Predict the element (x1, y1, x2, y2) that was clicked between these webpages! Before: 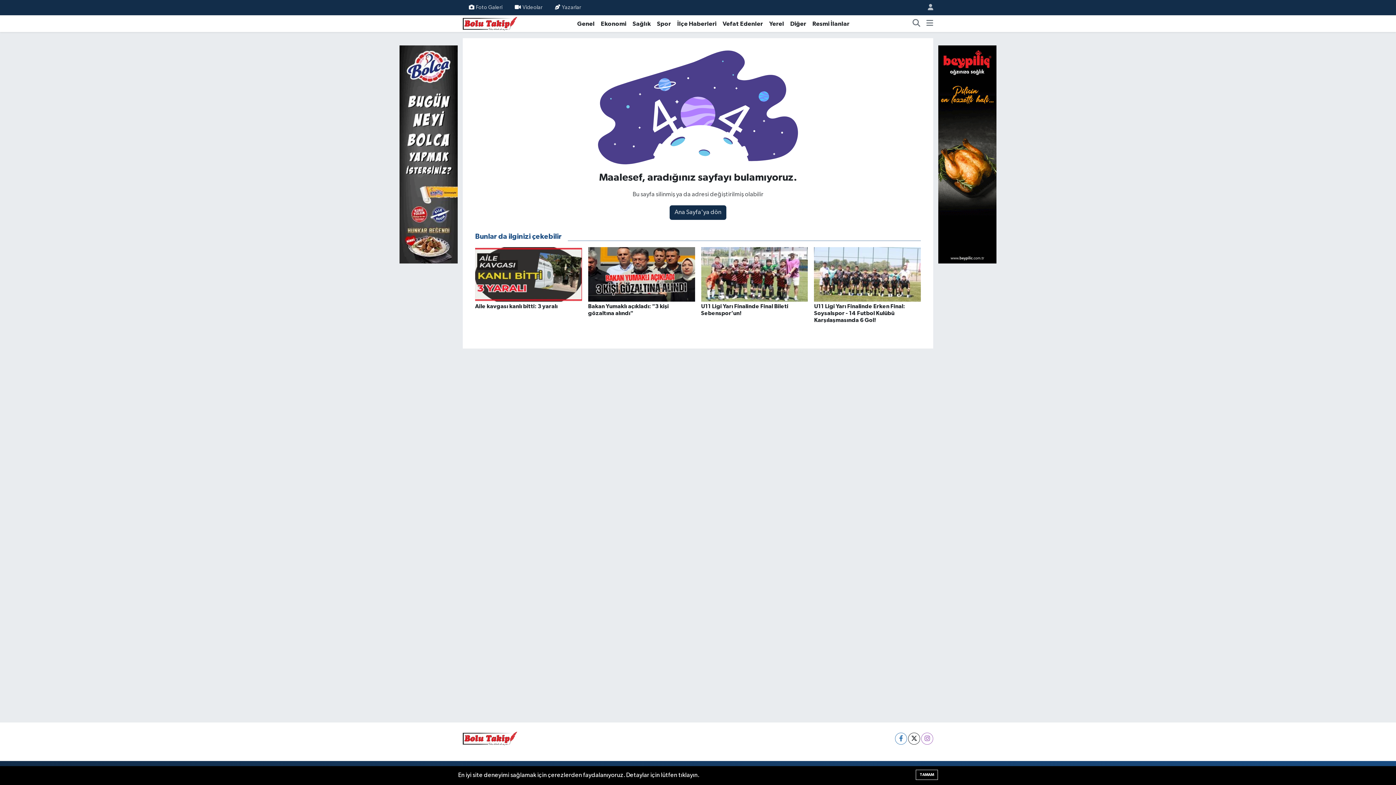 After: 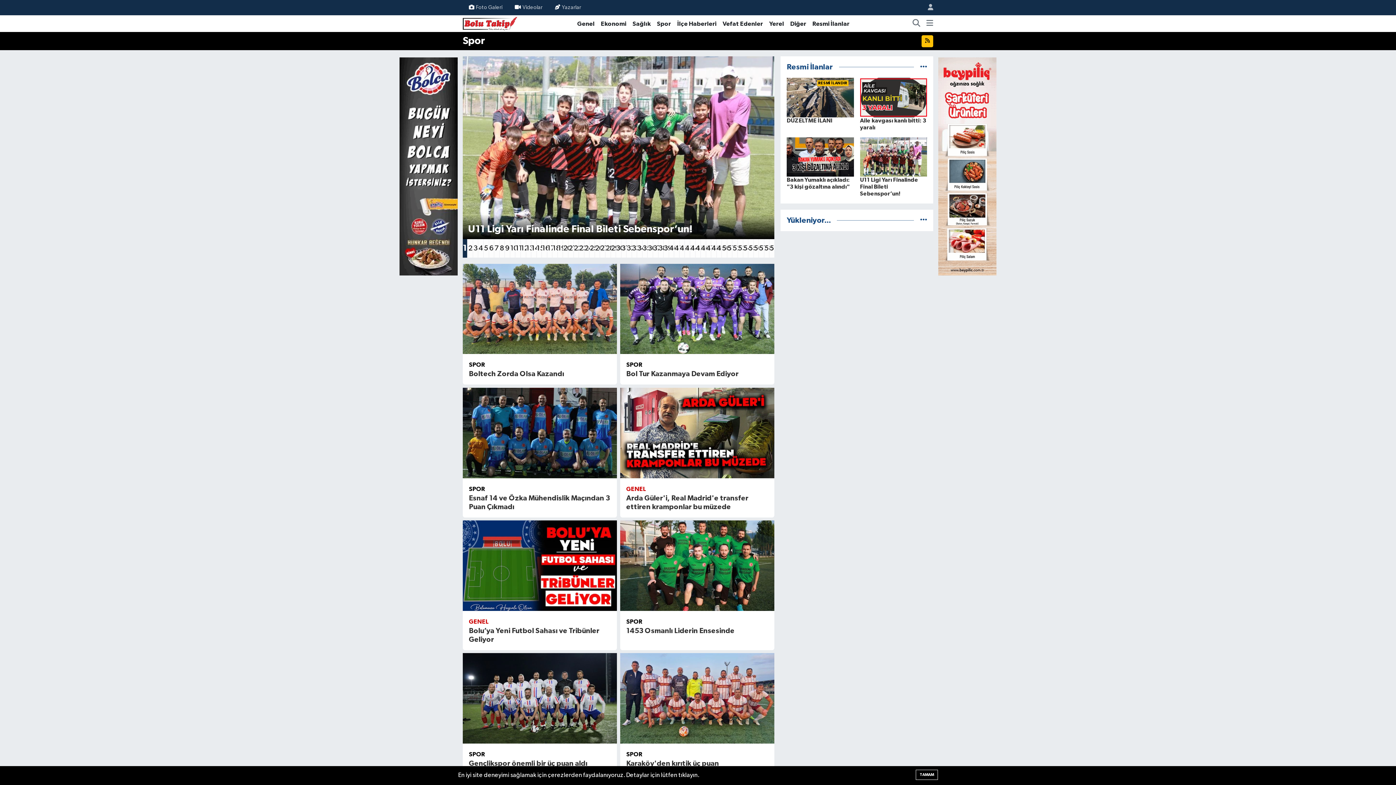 Action: label: Spor bbox: (653, 19, 674, 28)